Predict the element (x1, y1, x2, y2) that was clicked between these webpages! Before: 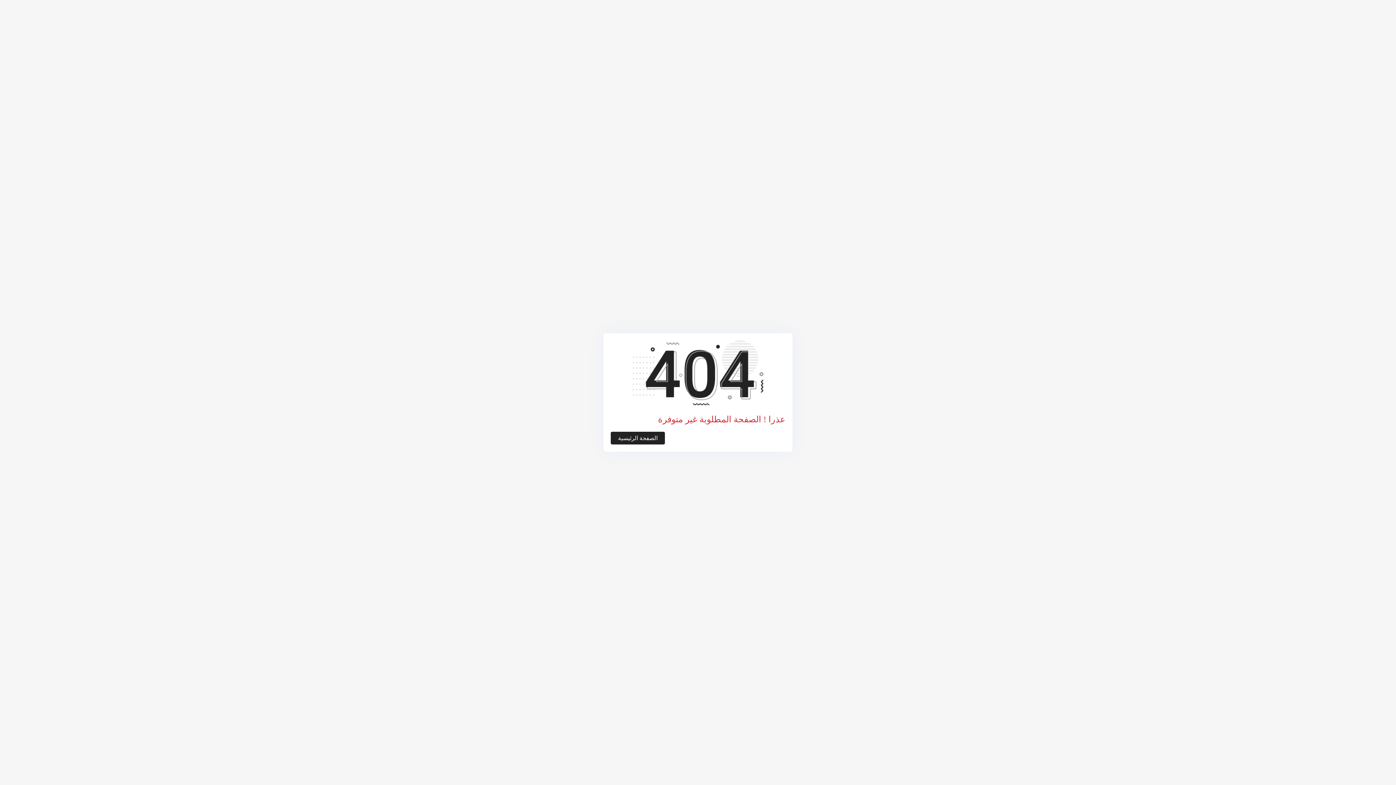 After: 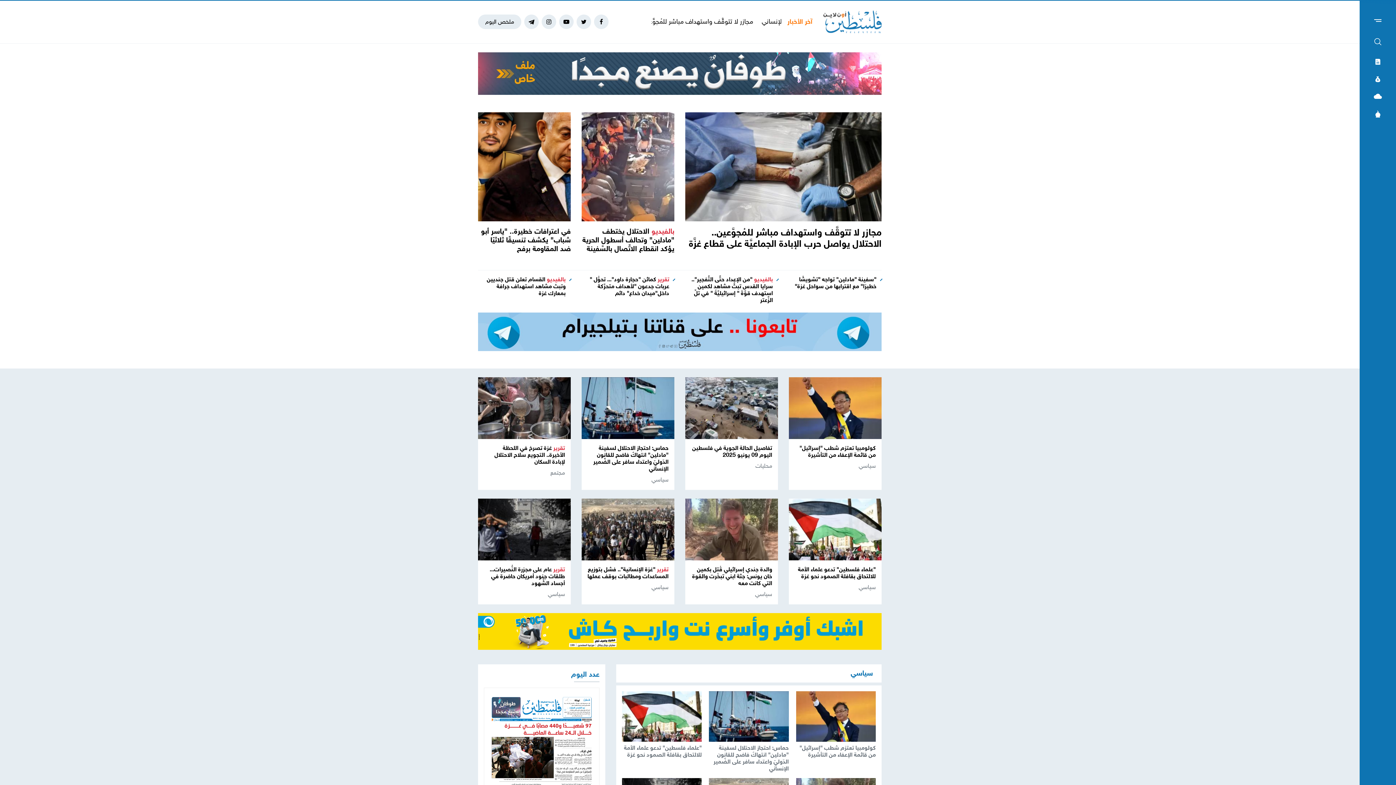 Action: label: الصفحة الرئيسية bbox: (610, 432, 665, 444)